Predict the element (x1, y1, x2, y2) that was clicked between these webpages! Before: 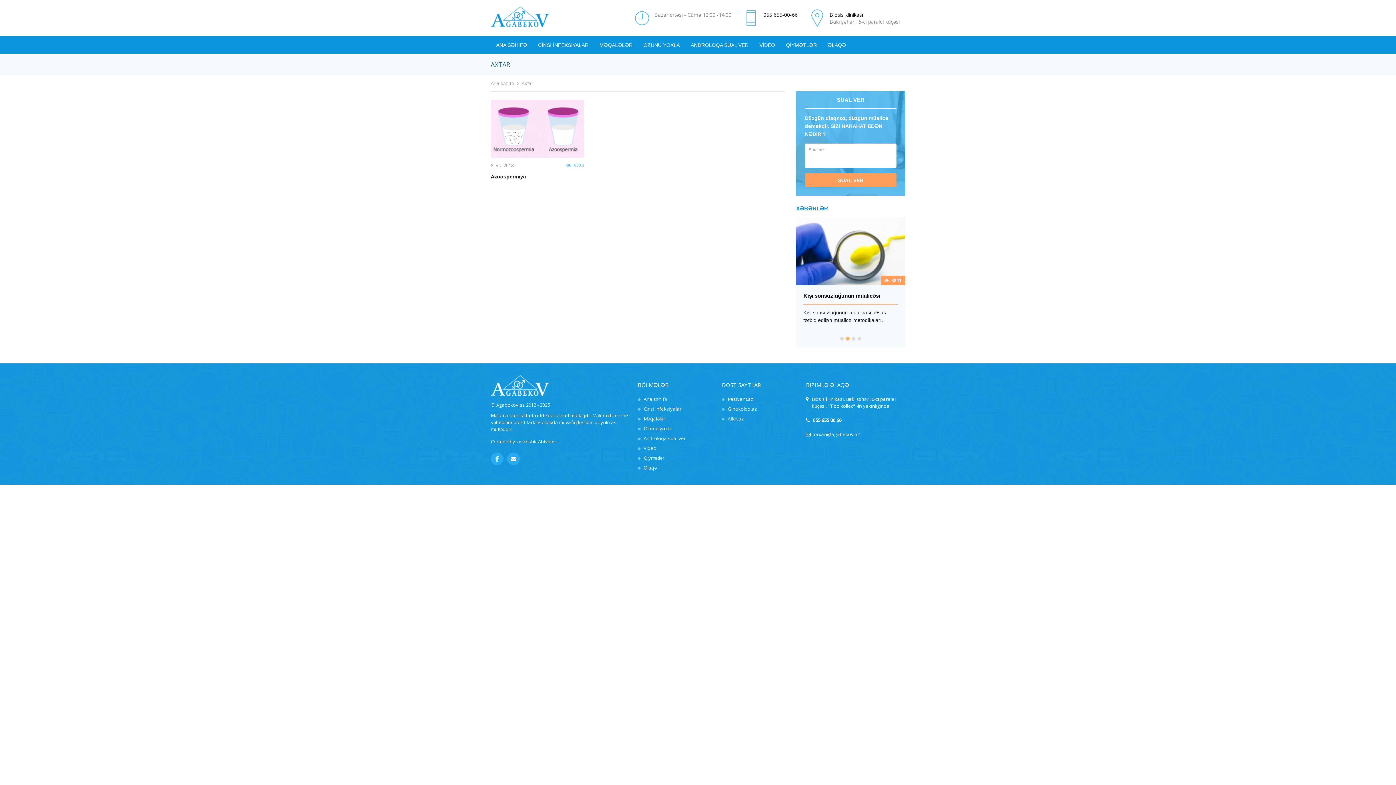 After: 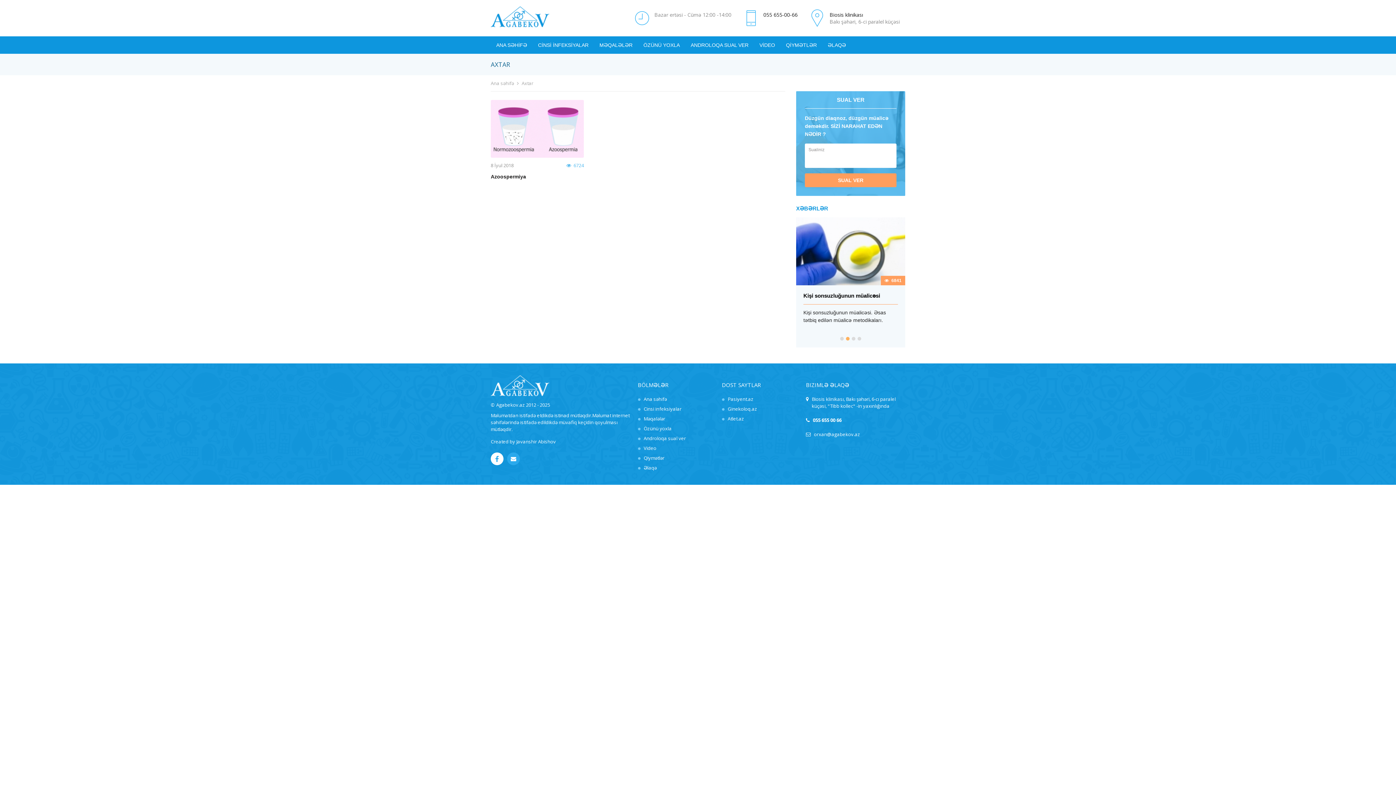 Action: bbox: (490, 452, 507, 465)